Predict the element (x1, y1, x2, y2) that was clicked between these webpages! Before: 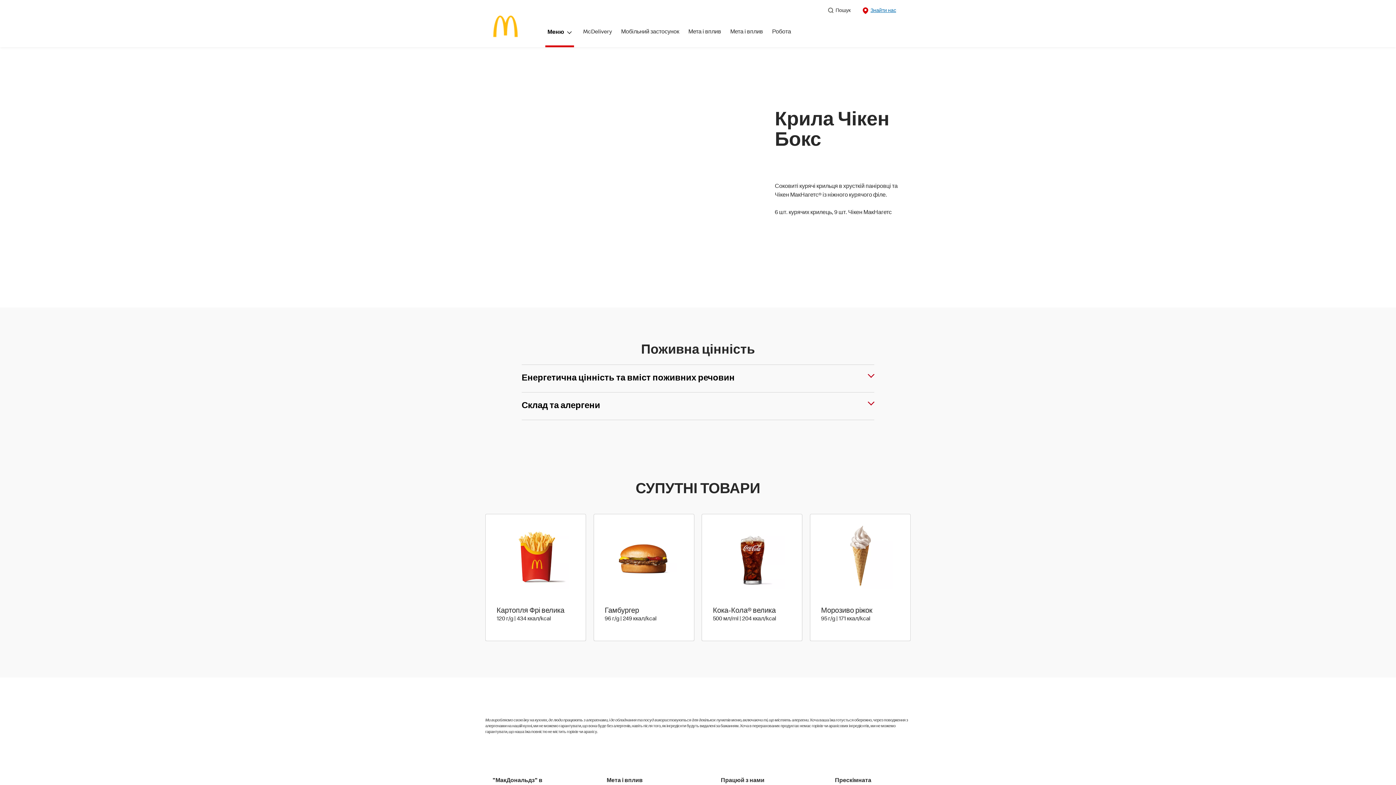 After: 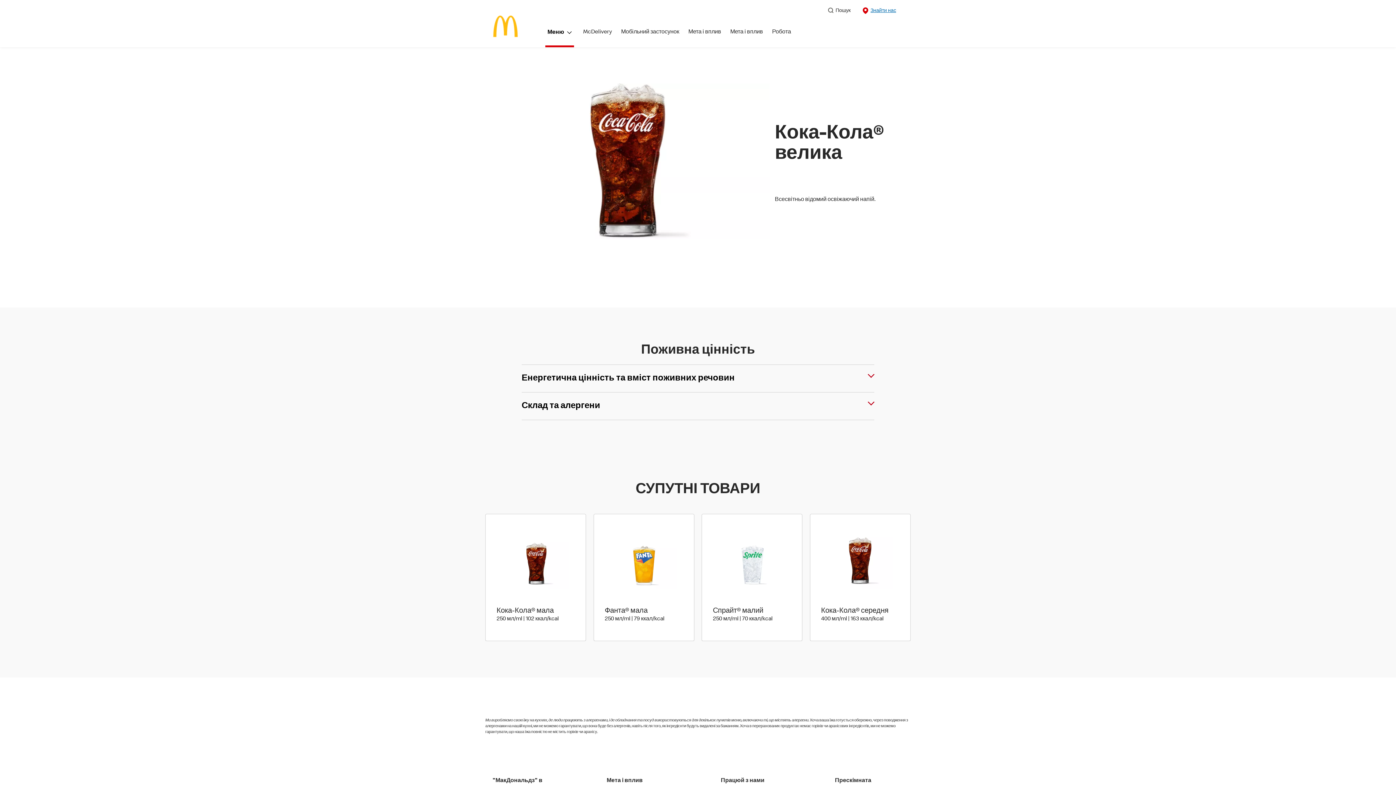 Action: label: Кока-Кола® велика
500 мл/ml | 204 ккал/kcal
500 мл | 204 ккал bbox: (702, 514, 802, 641)